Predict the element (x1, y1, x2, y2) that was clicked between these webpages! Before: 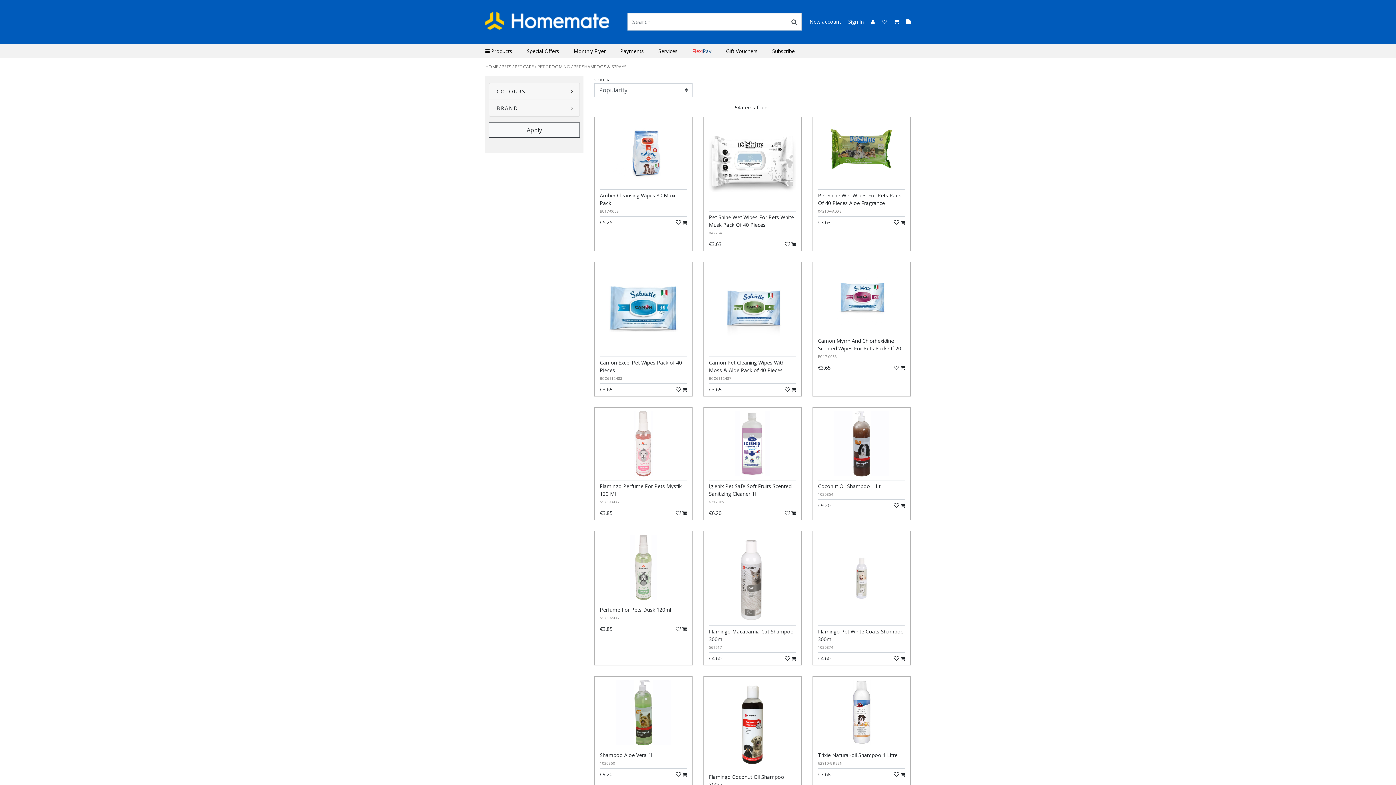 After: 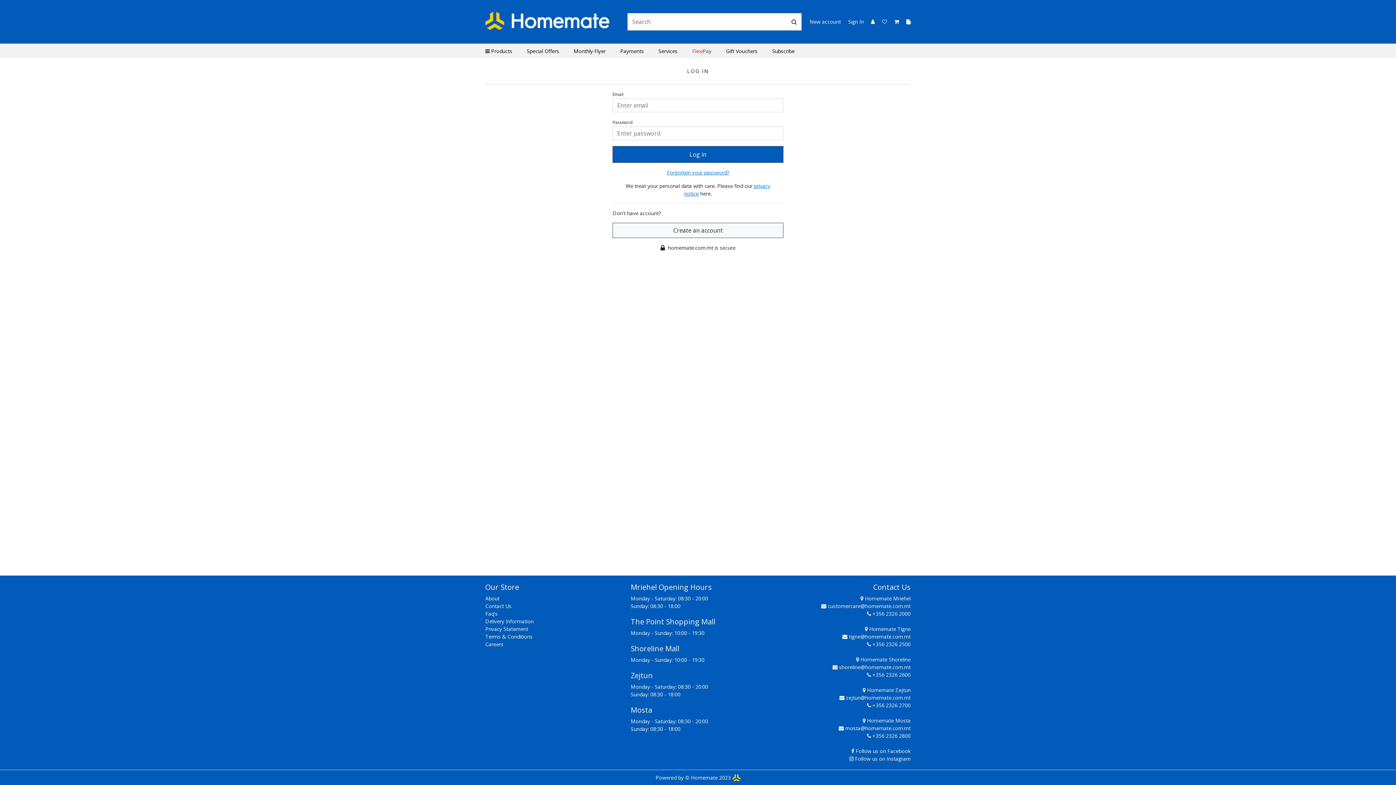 Action: bbox: (791, 509, 796, 516)